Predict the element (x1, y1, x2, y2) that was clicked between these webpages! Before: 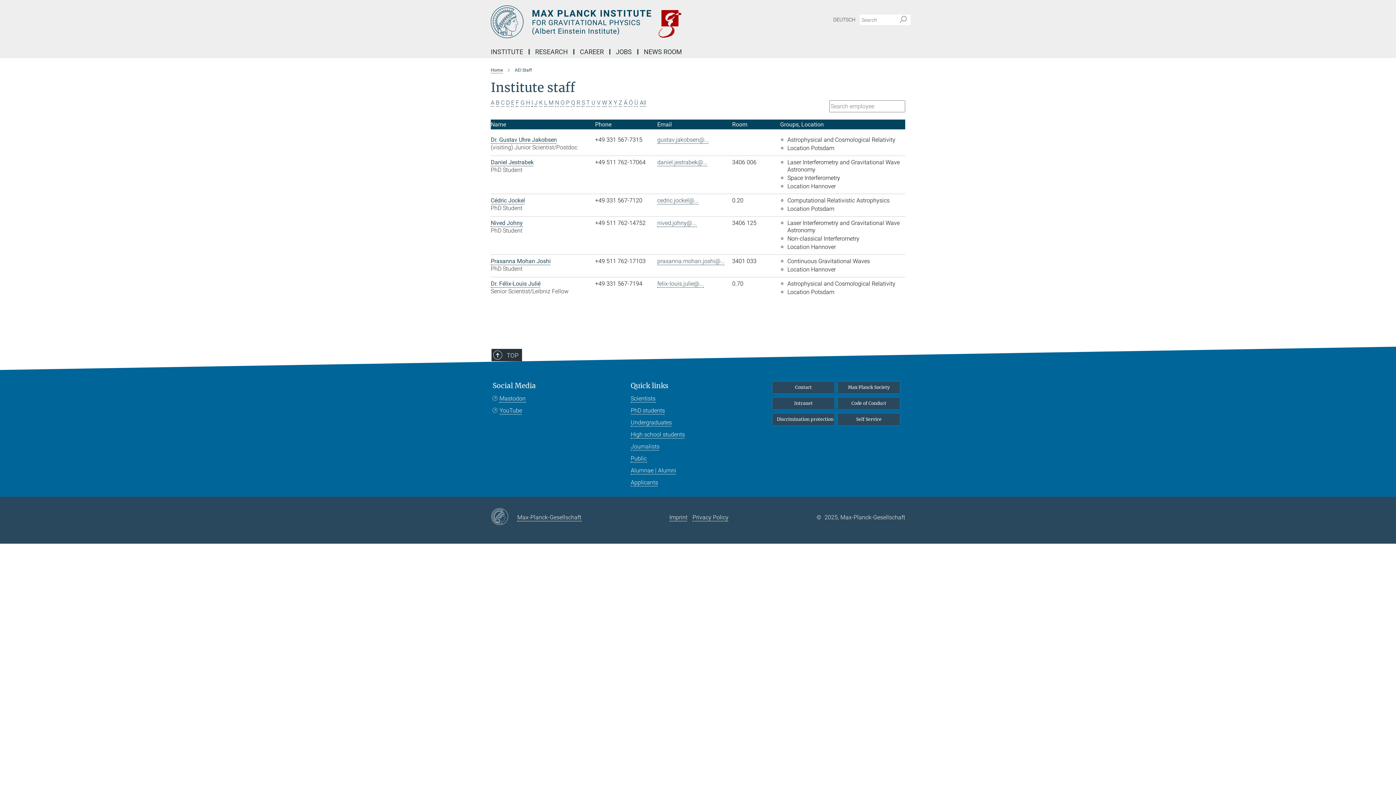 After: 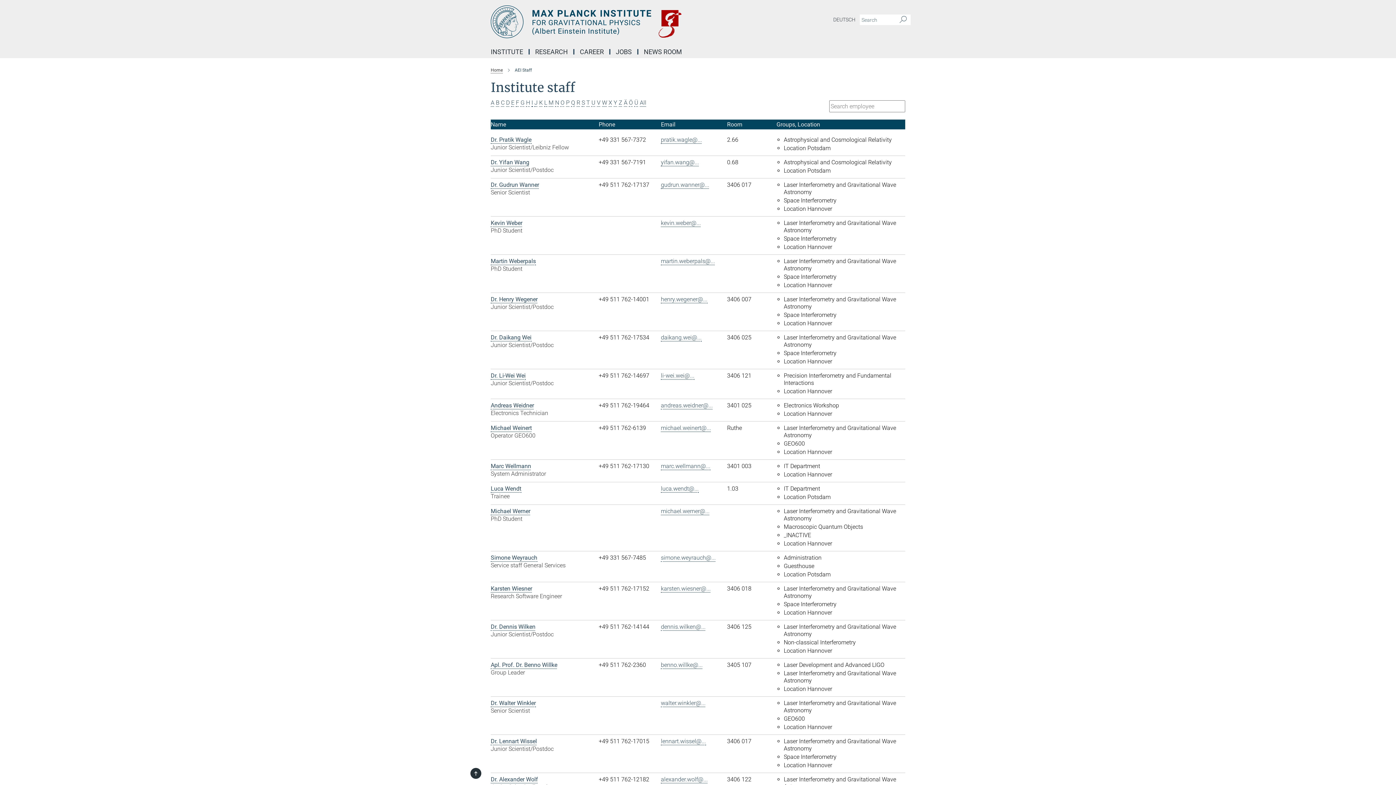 Action: bbox: (602, 99, 607, 106) label: W